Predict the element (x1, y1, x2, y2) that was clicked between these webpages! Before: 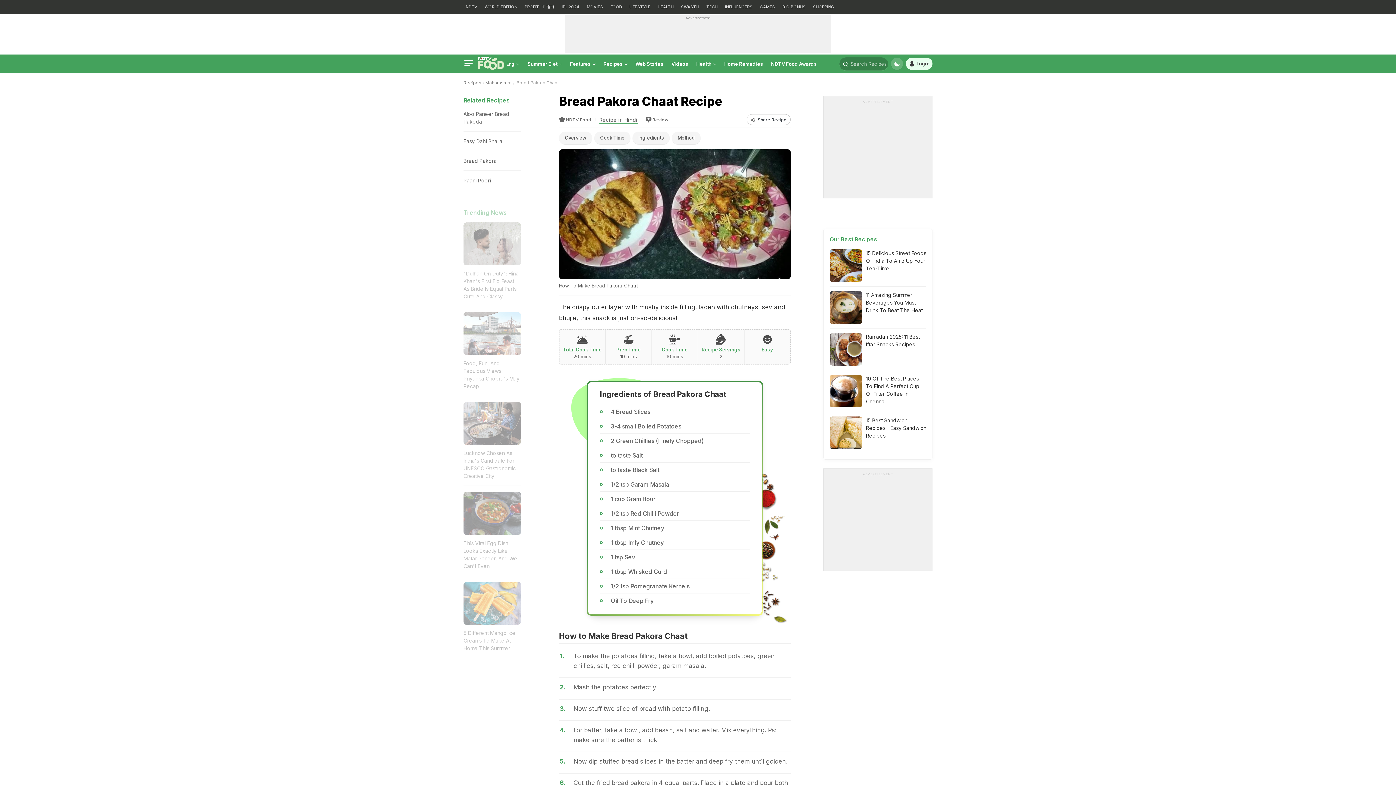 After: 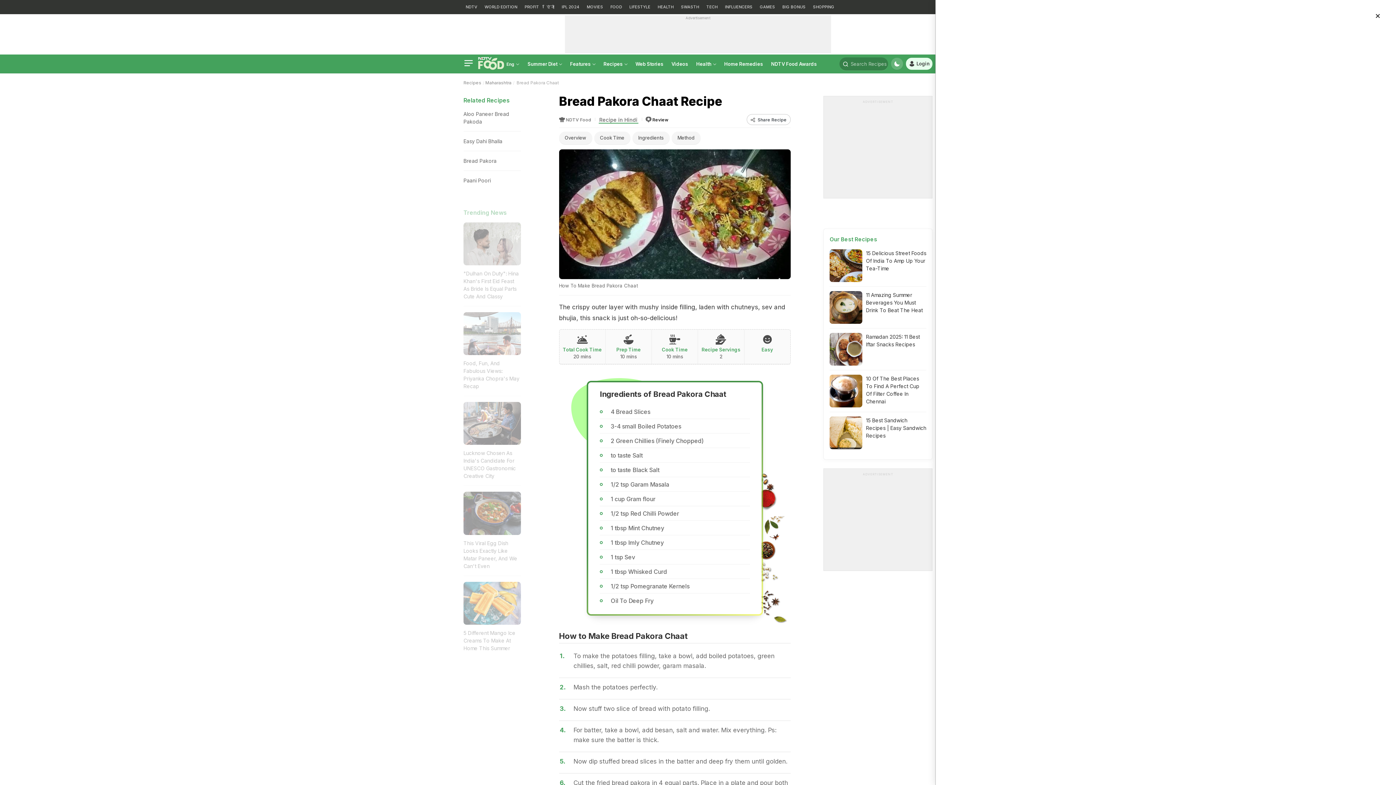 Action: label: Comments bbox: (645, 114, 668, 125)